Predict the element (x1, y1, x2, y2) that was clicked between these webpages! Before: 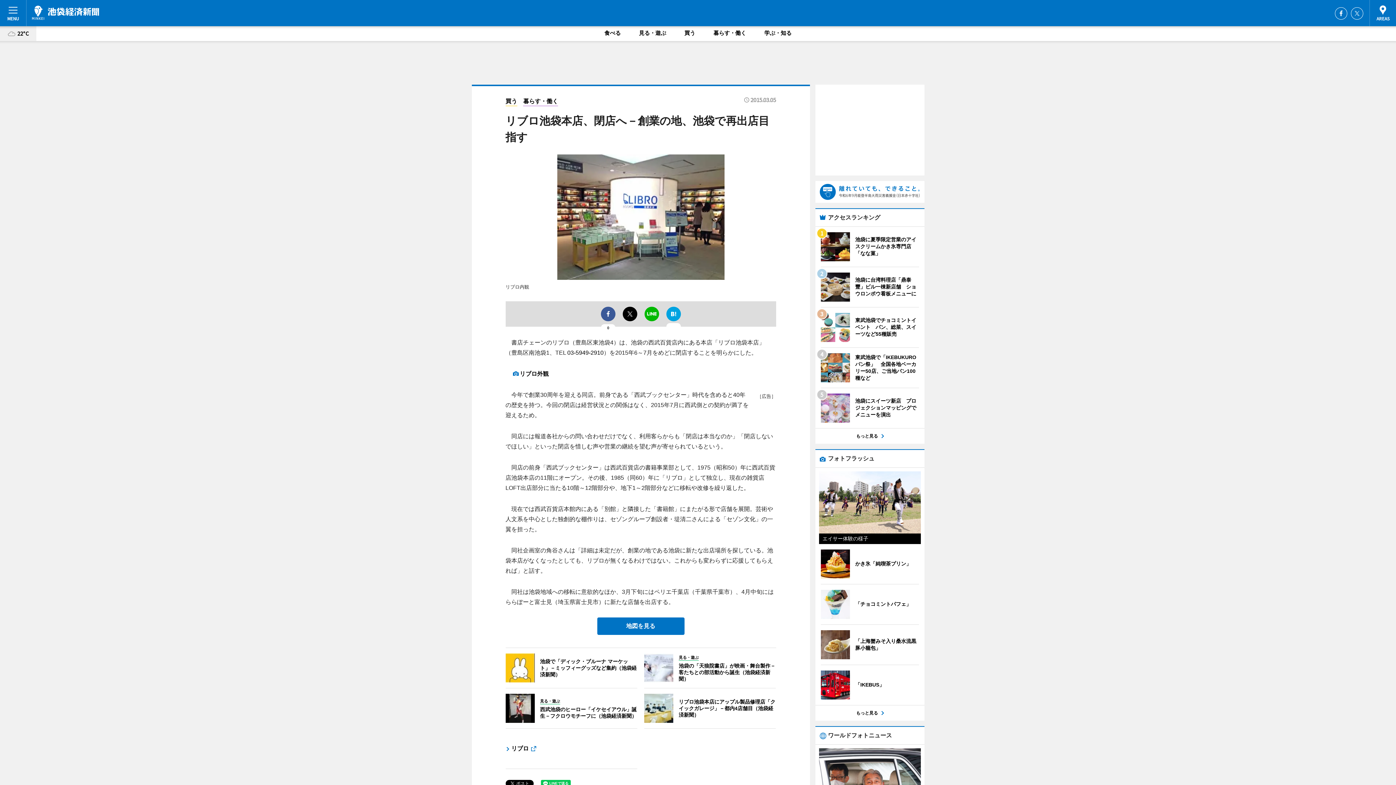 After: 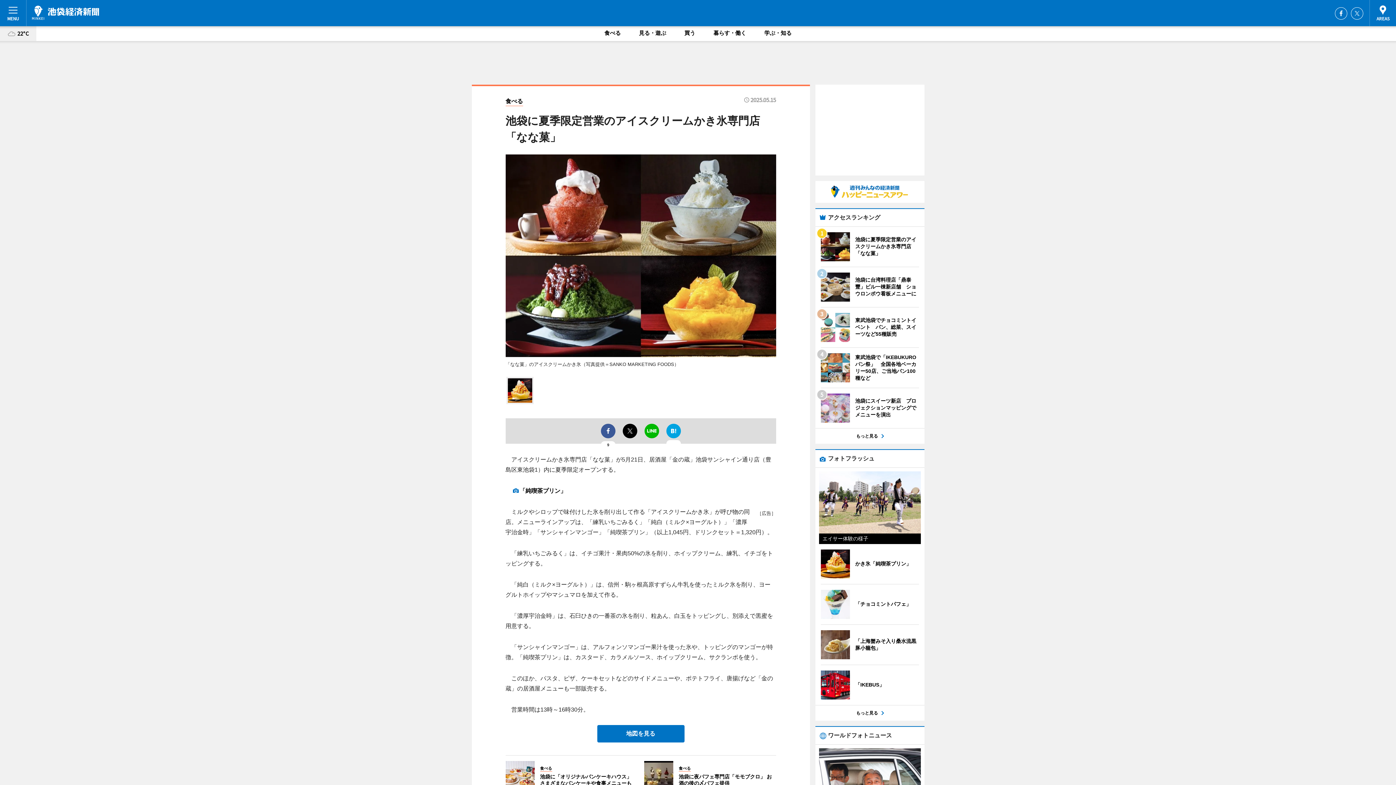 Action: label: 	
池袋に夏季限定営業のアイスクリームかき氷専門店「なな菓」　 bbox: (820, 232, 919, 261)